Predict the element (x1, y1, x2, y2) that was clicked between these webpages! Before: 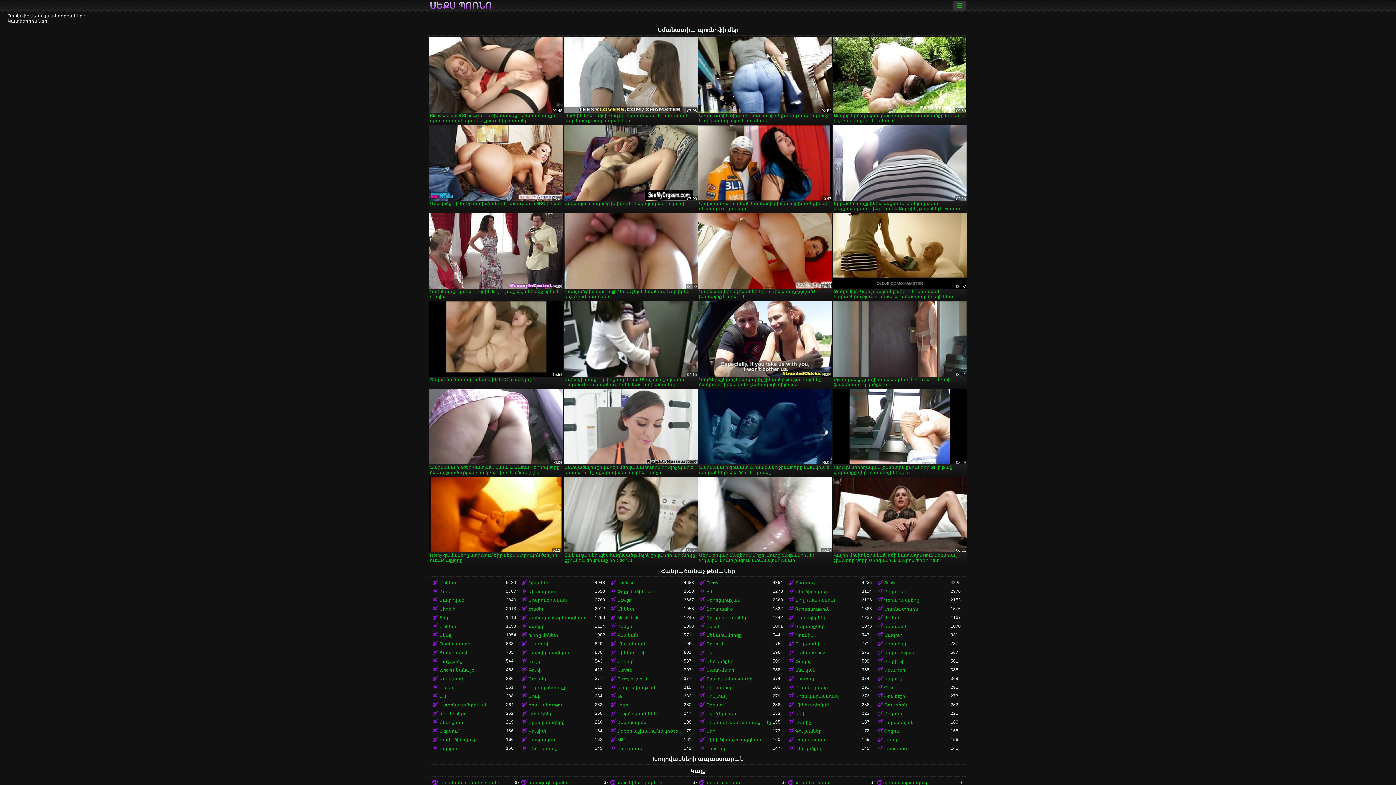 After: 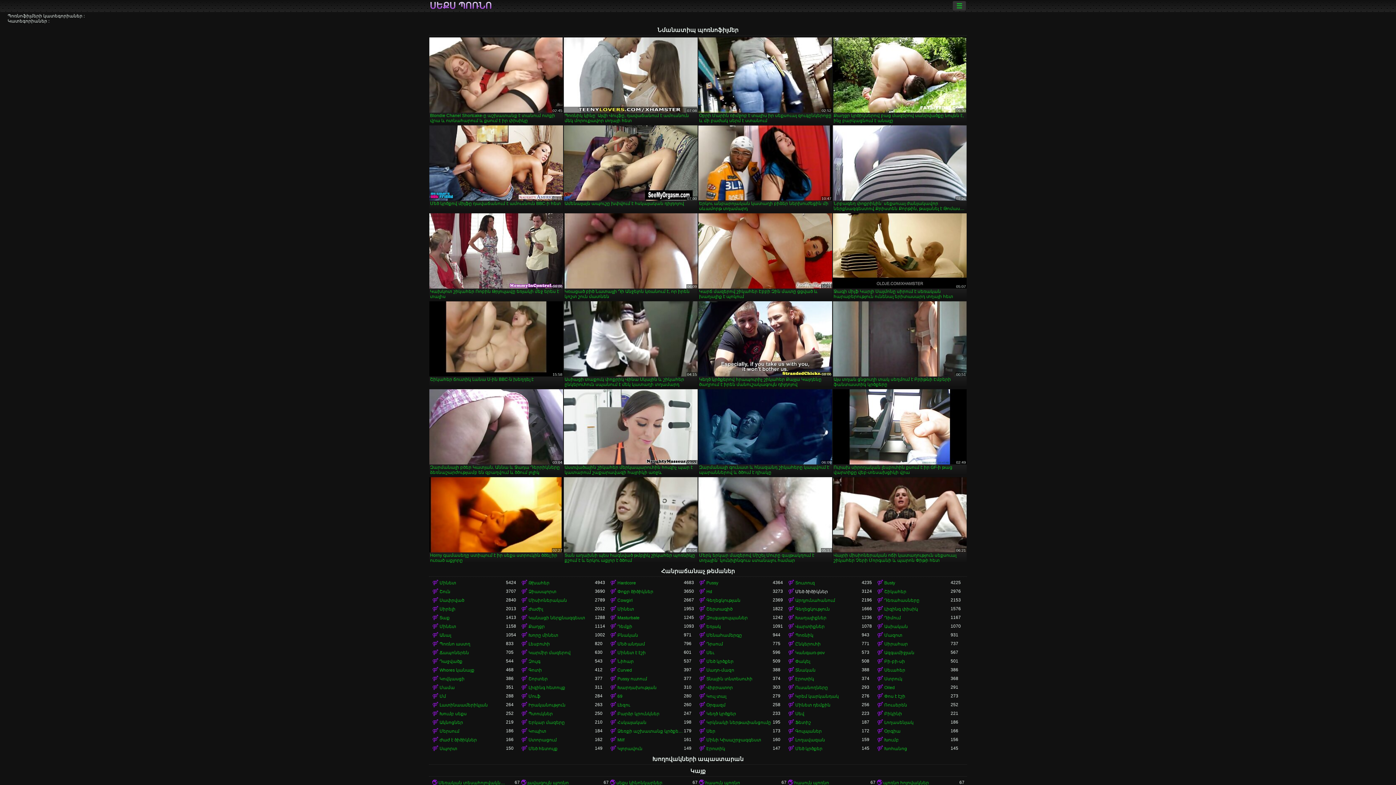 Action: bbox: (787, 587, 861, 595) label: Մեծ ծիծիկներ